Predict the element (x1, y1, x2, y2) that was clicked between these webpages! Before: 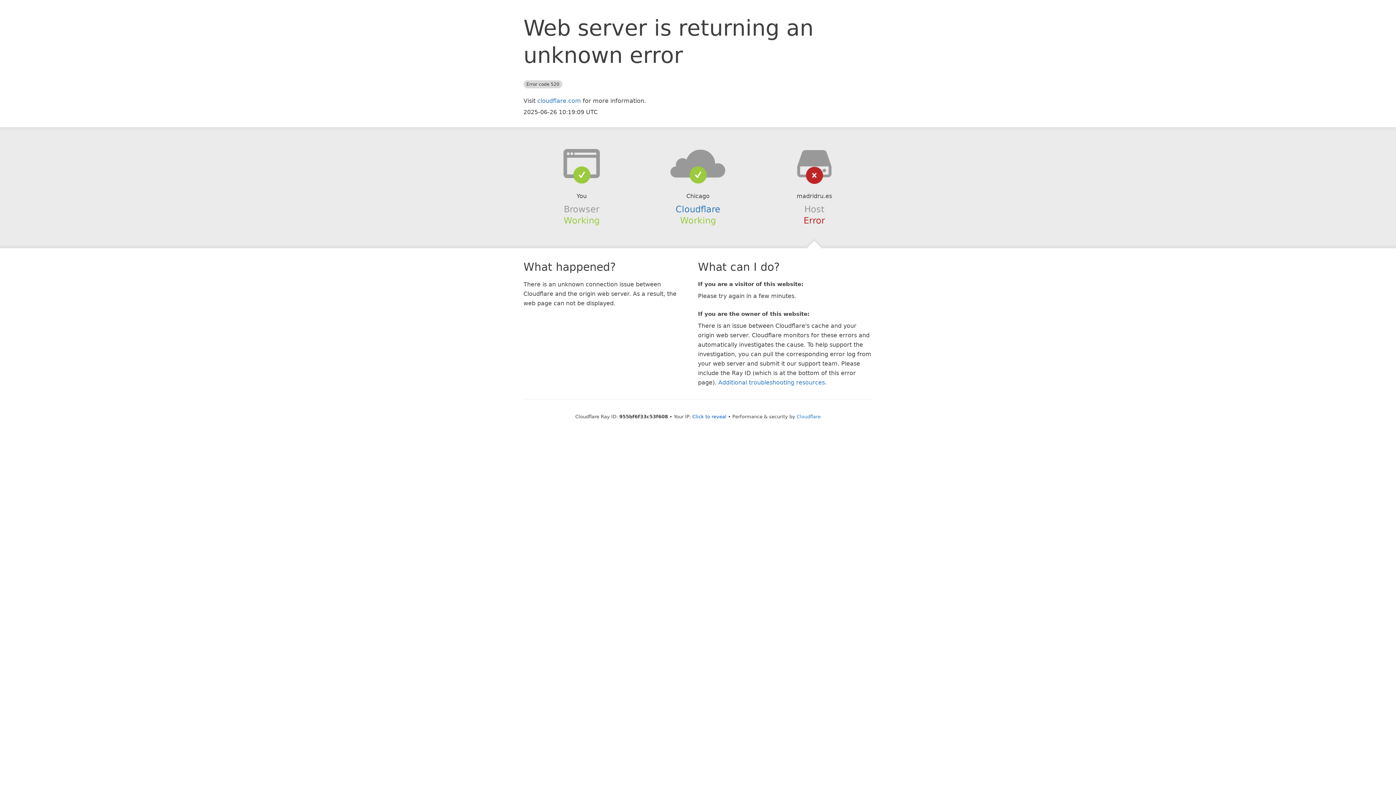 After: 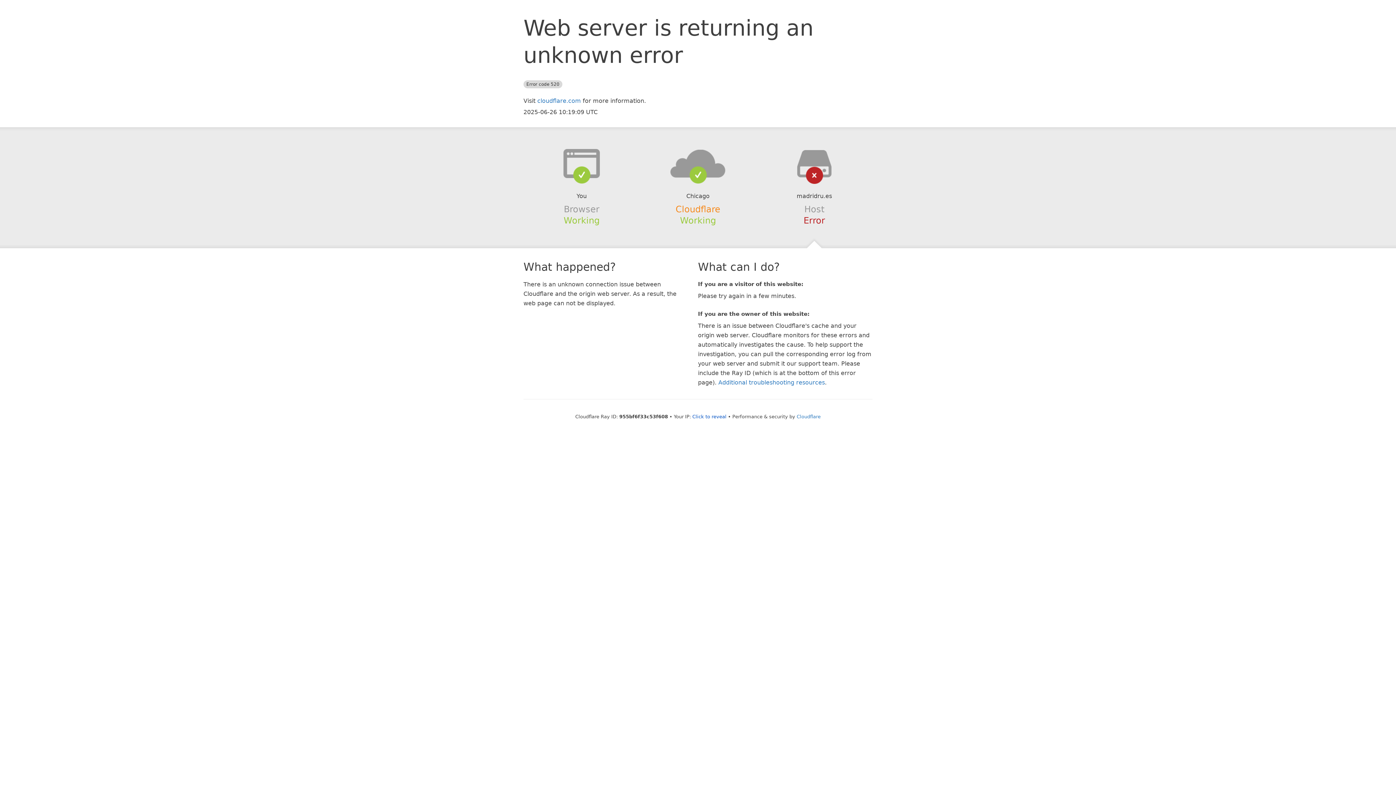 Action: bbox: (675, 204, 720, 214) label: Cloudflare